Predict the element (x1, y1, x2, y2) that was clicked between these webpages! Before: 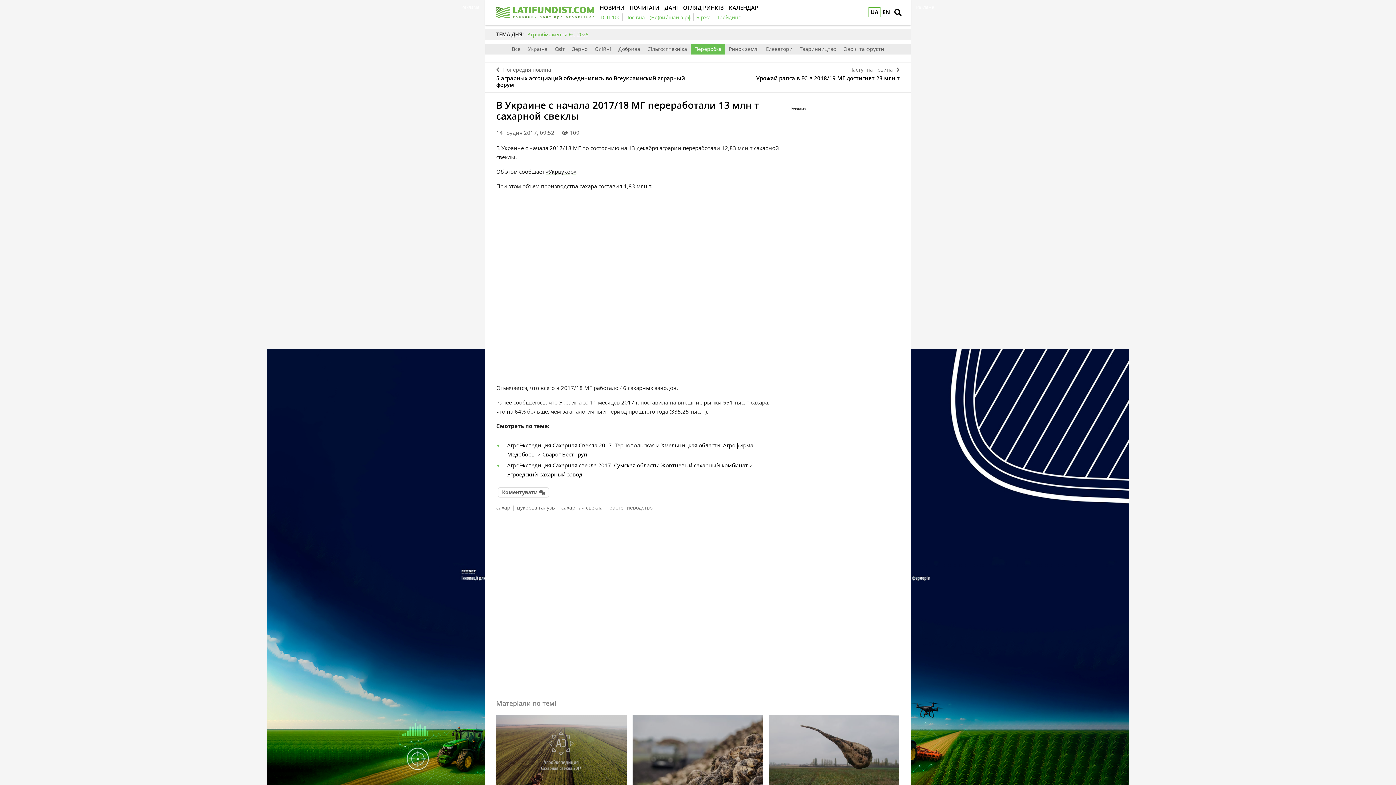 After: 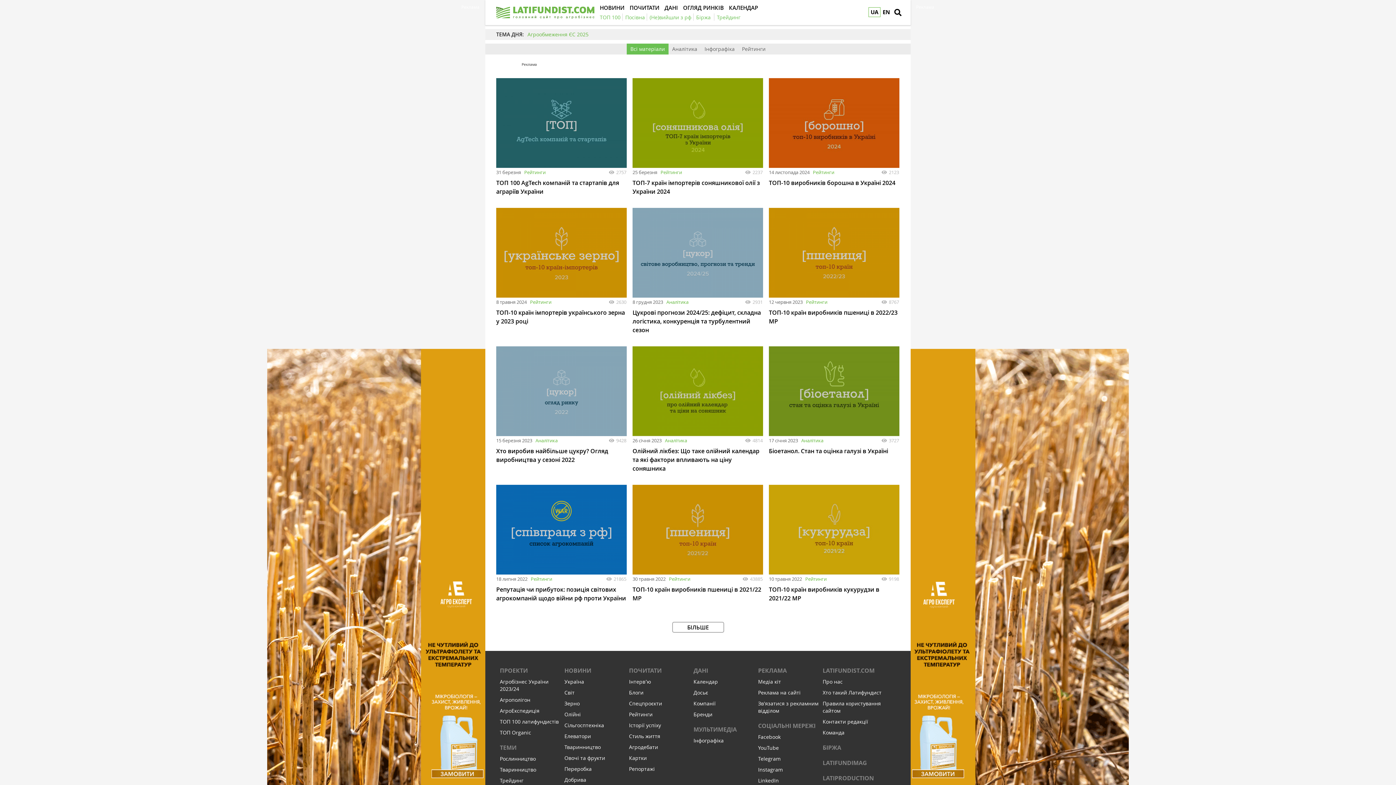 Action: label: ОГЛЯД РИНКІВ bbox: (683, 3, 725, 11)